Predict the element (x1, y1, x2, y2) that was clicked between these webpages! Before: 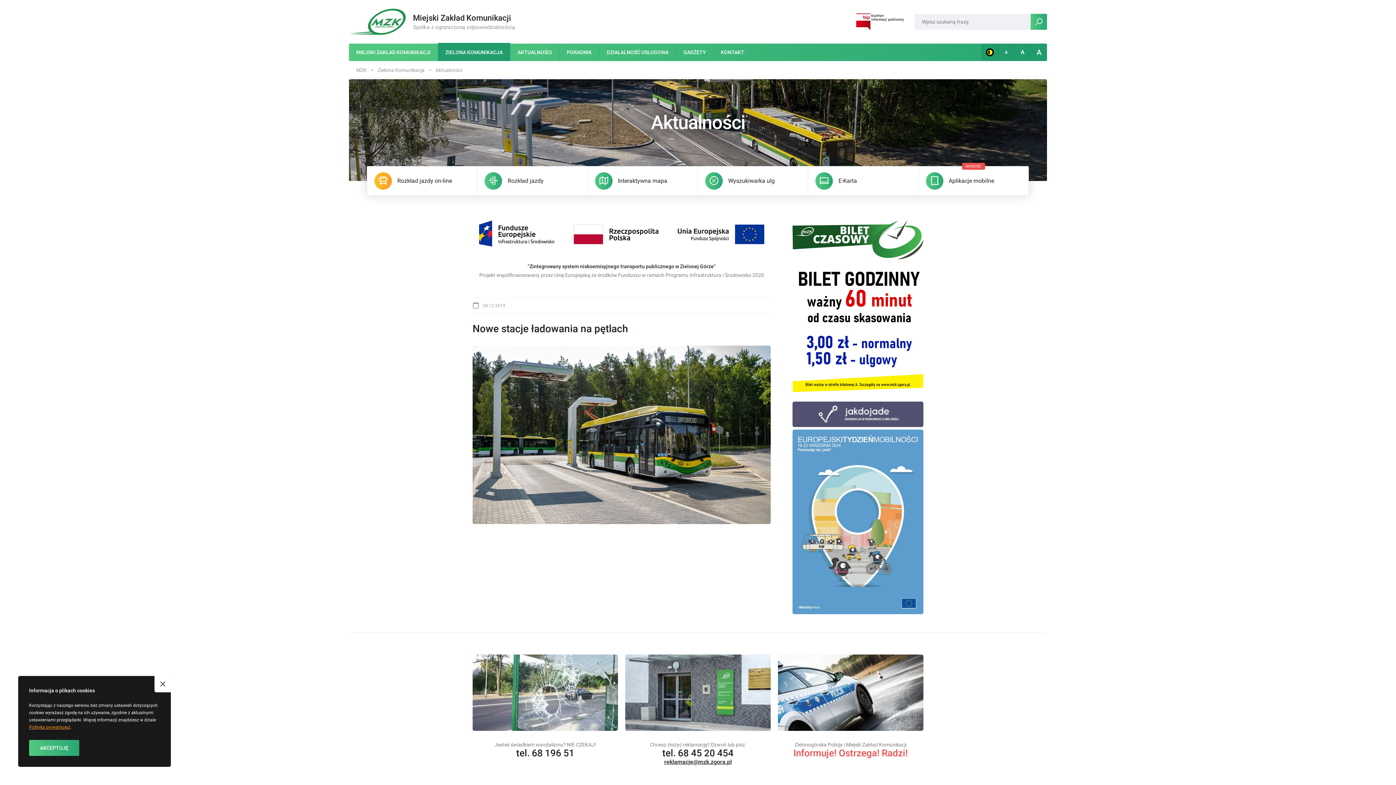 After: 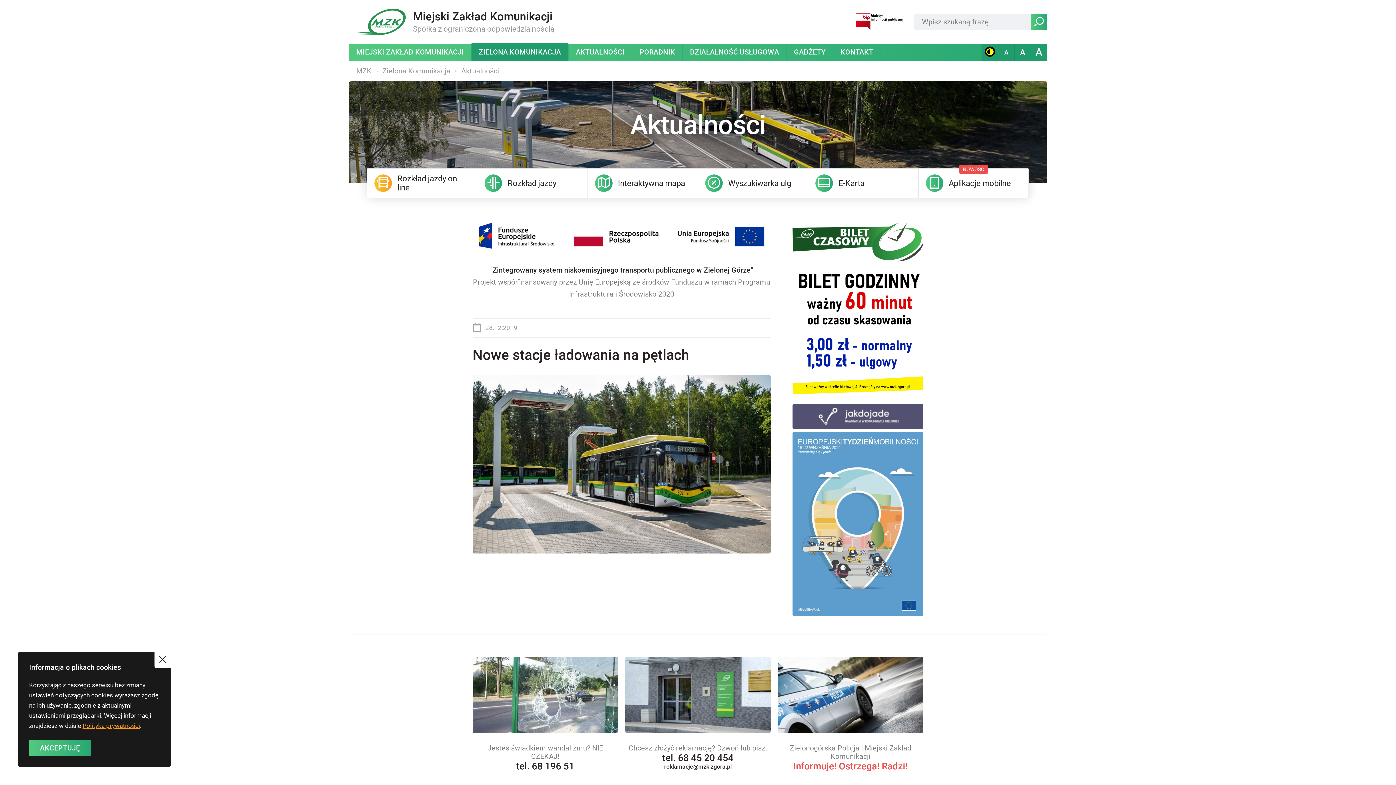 Action: bbox: (1031, 43, 1047, 61) label: A
NAJWIĘKSZA CZCIONKA